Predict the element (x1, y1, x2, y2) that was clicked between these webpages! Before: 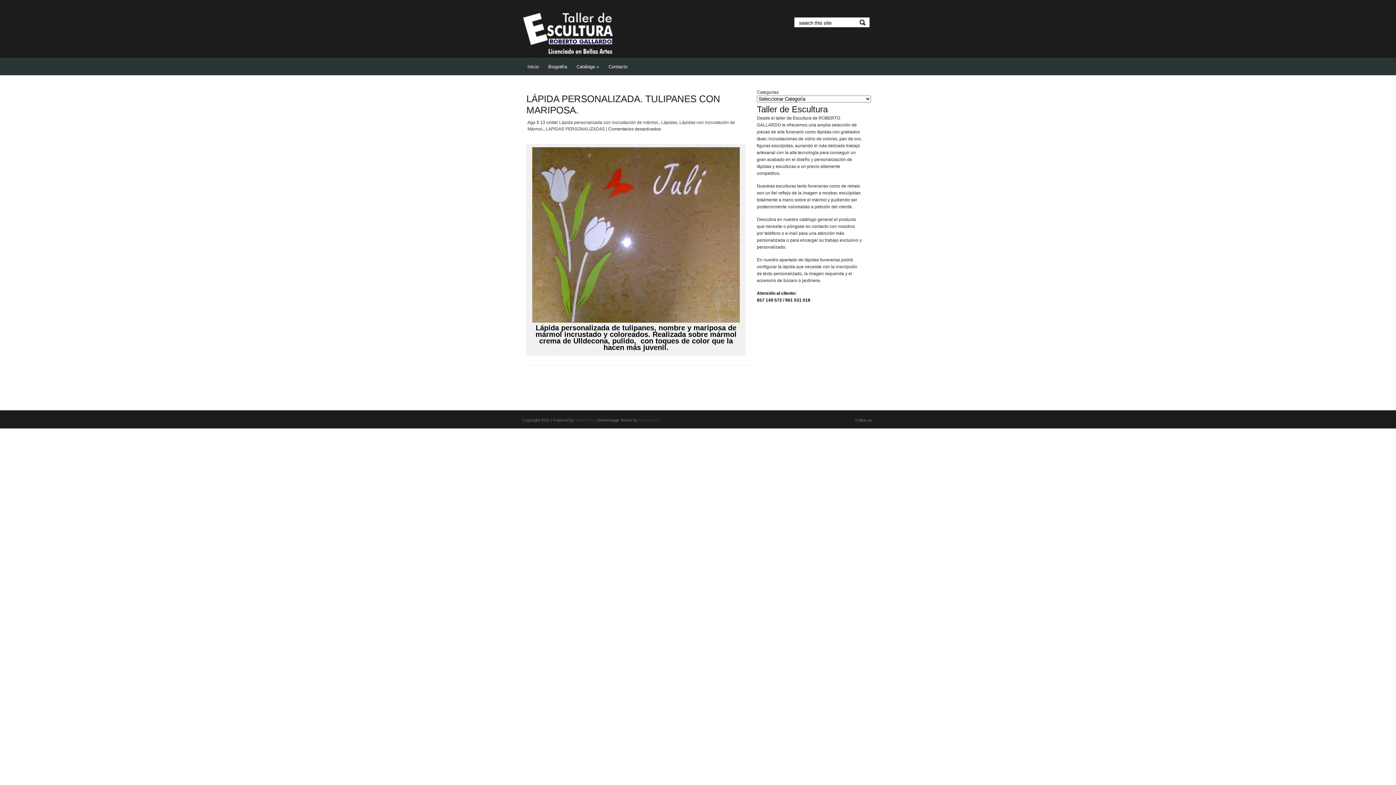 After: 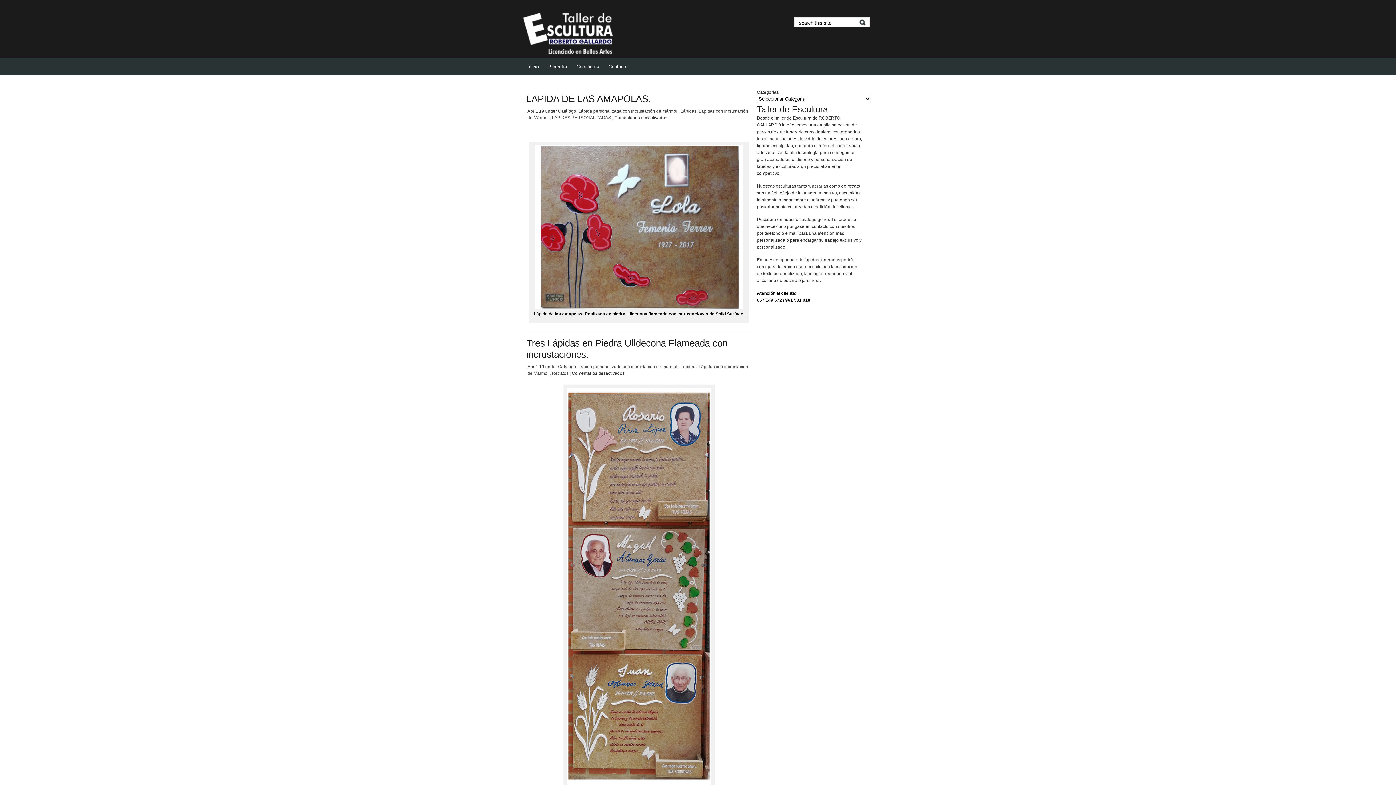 Action: label: Lápida personalizada con incrustación de mármol. bbox: (559, 119, 659, 125)